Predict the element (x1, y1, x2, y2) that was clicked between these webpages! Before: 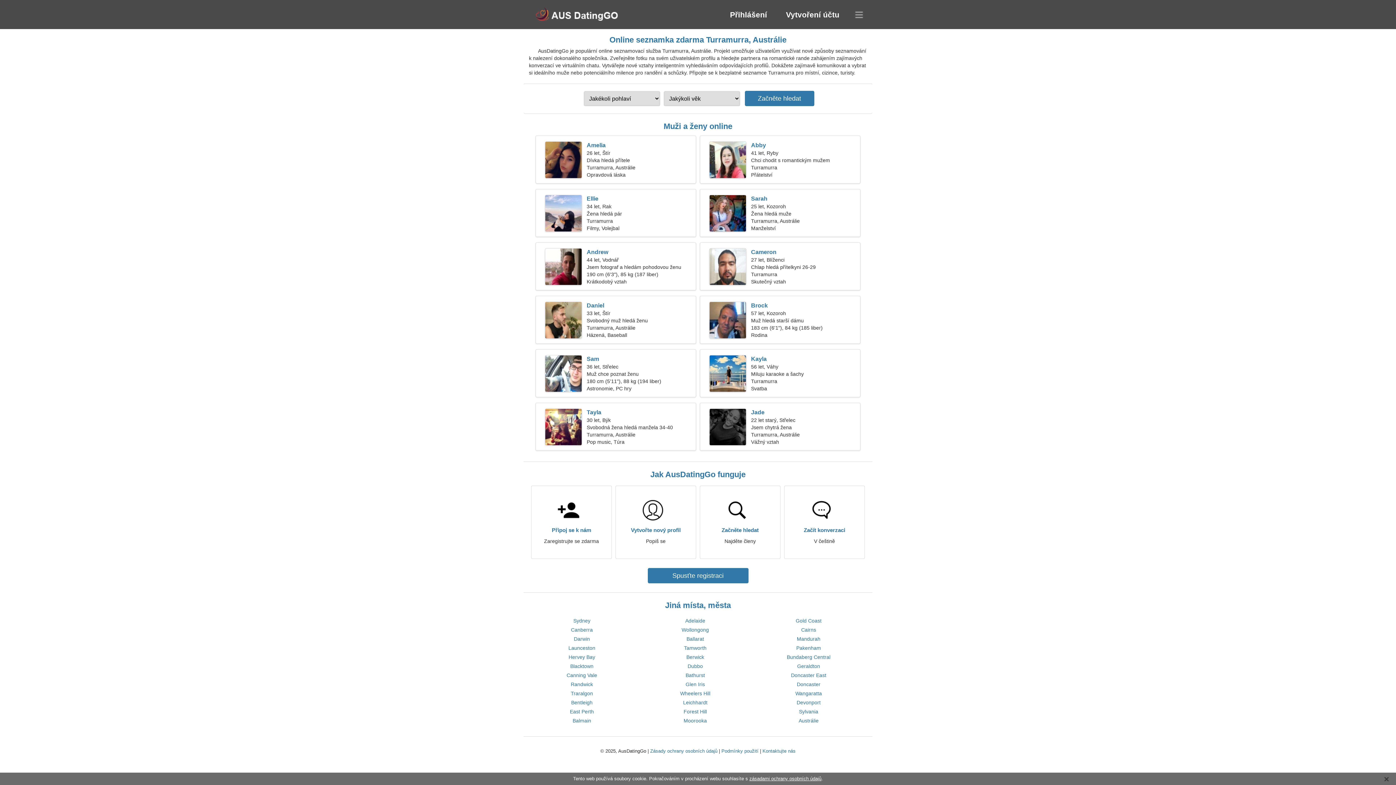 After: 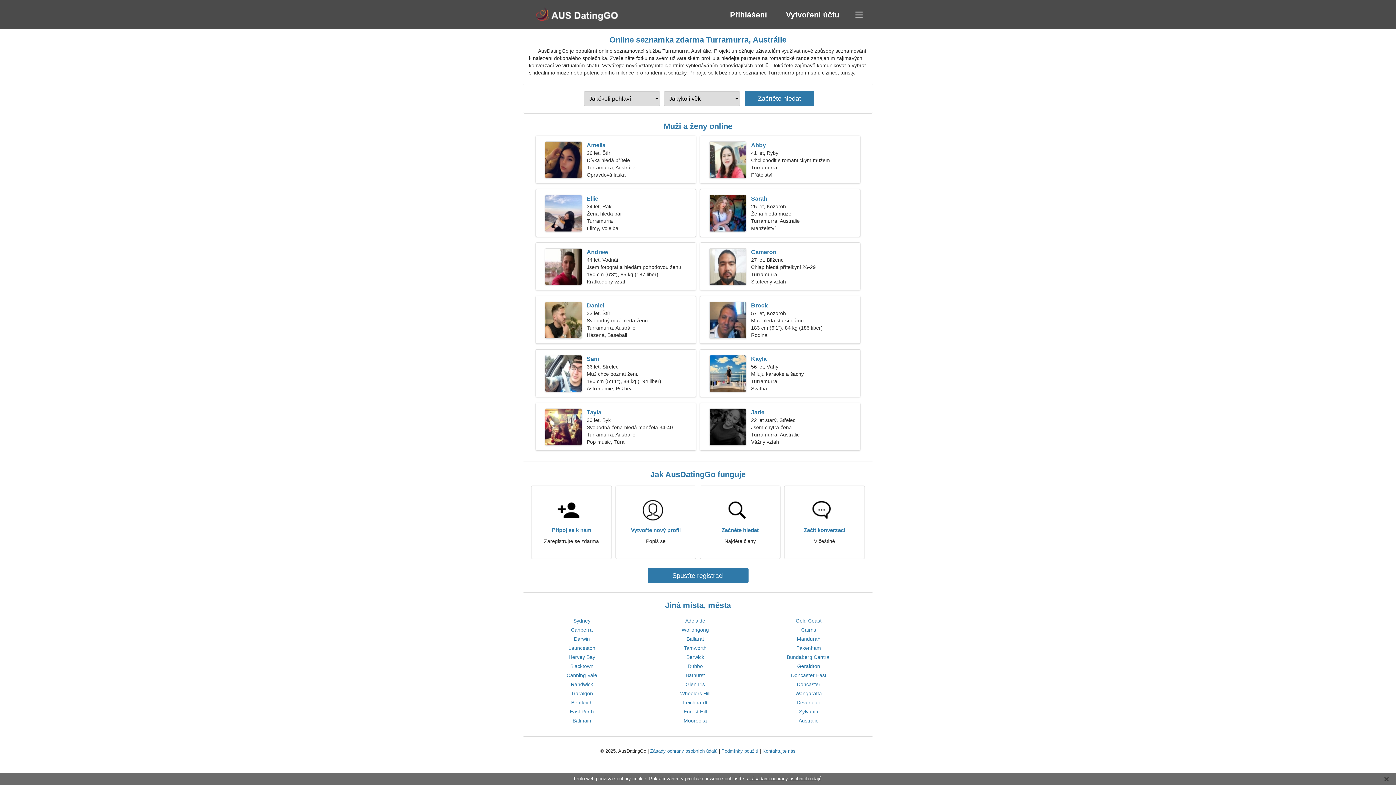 Action: bbox: (683, 700, 707, 705) label: Leichhardt